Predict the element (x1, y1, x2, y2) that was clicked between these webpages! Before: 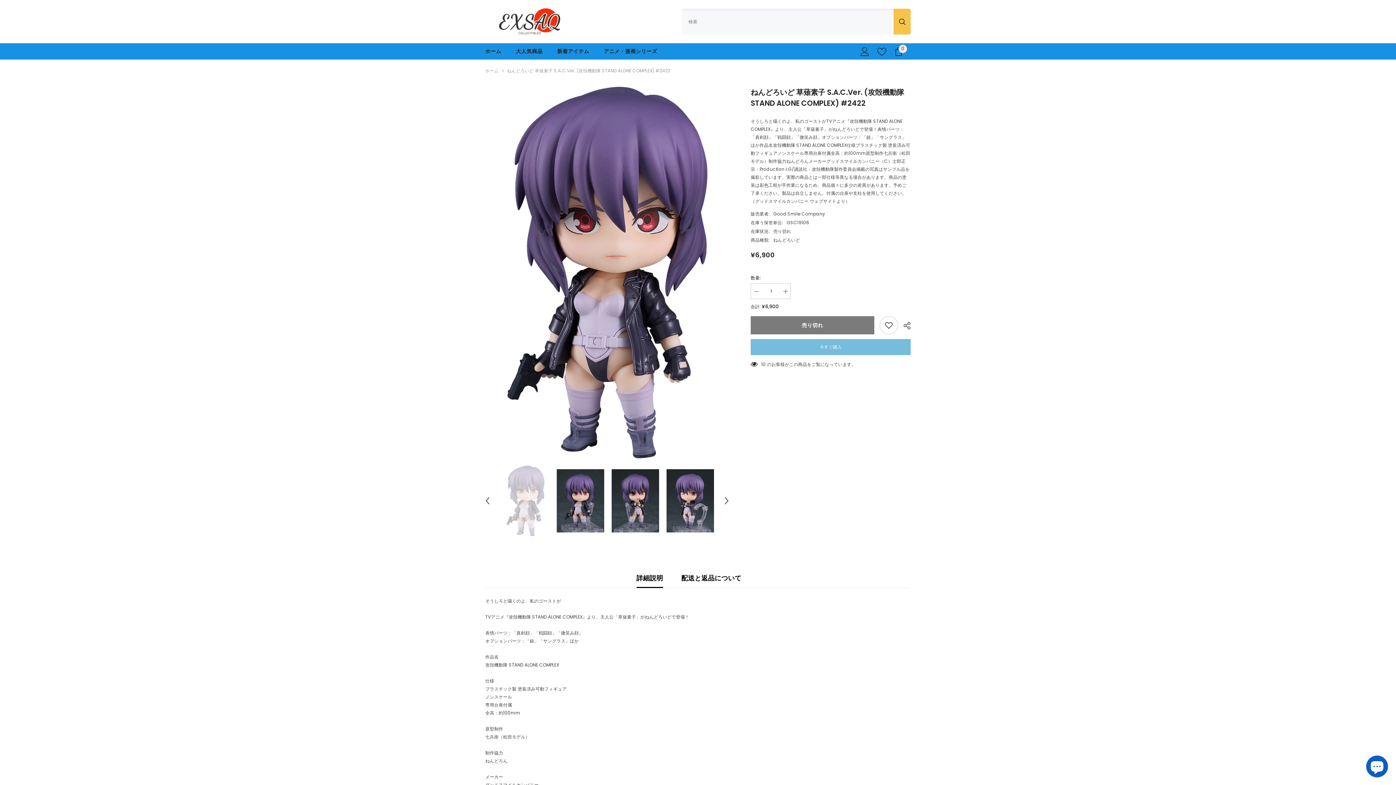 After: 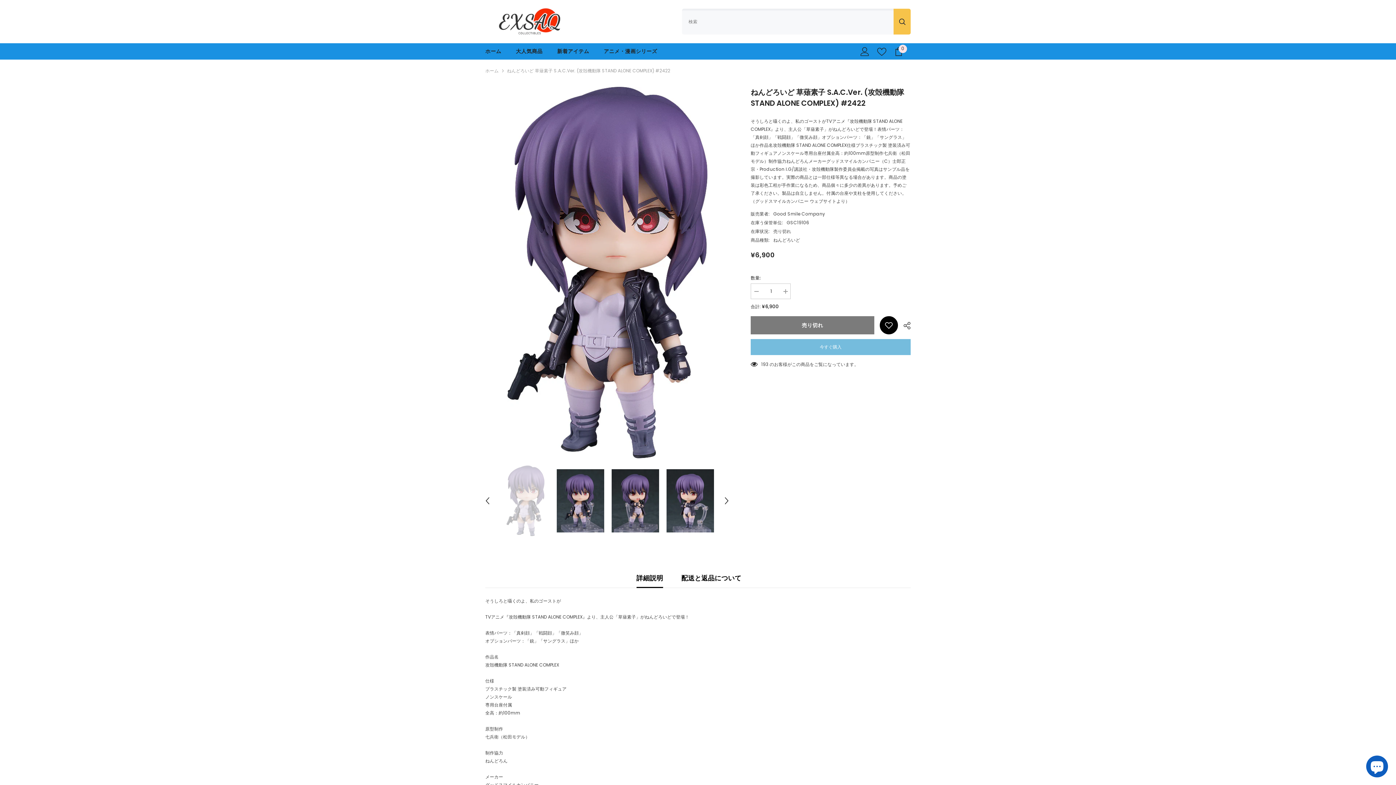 Action: bbox: (879, 316, 898, 334) label: 欲しいものリストに追加